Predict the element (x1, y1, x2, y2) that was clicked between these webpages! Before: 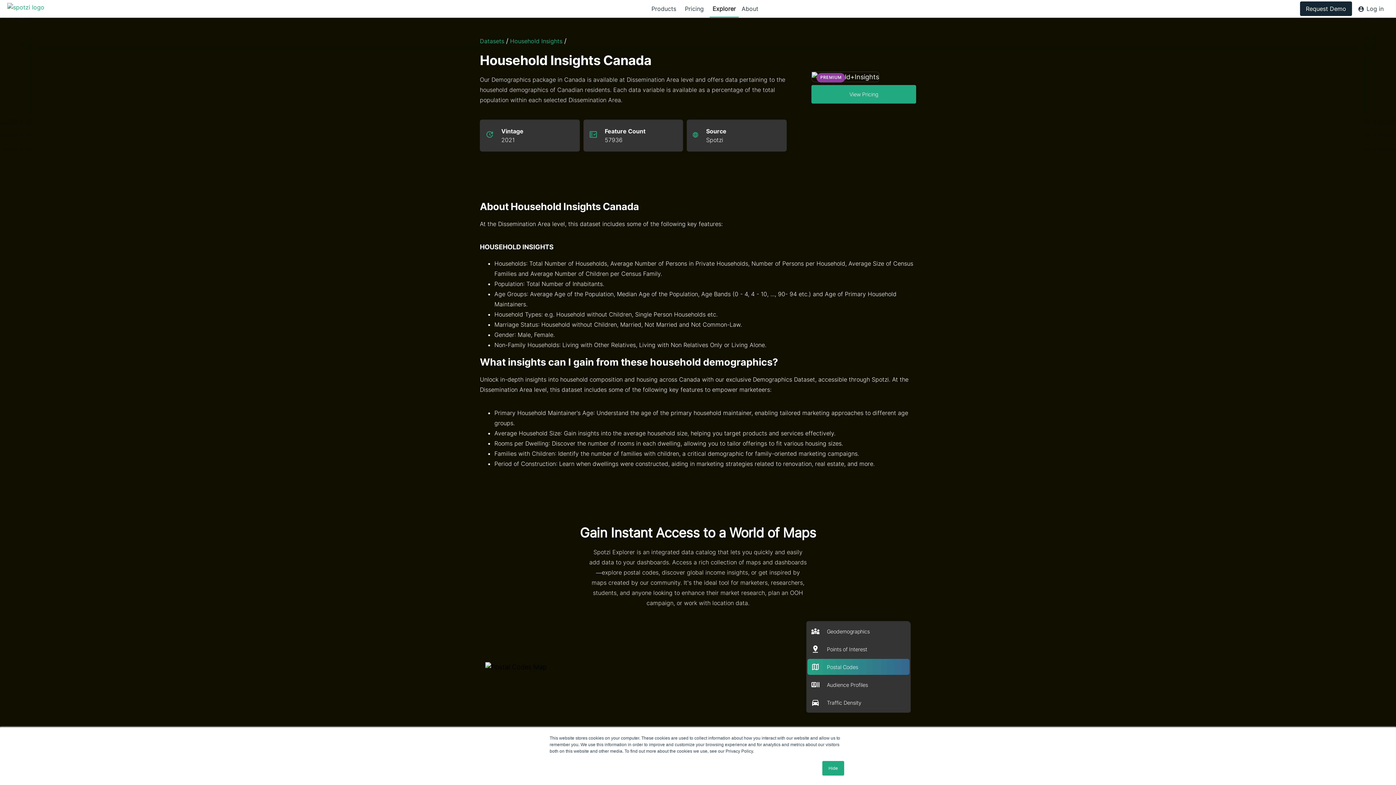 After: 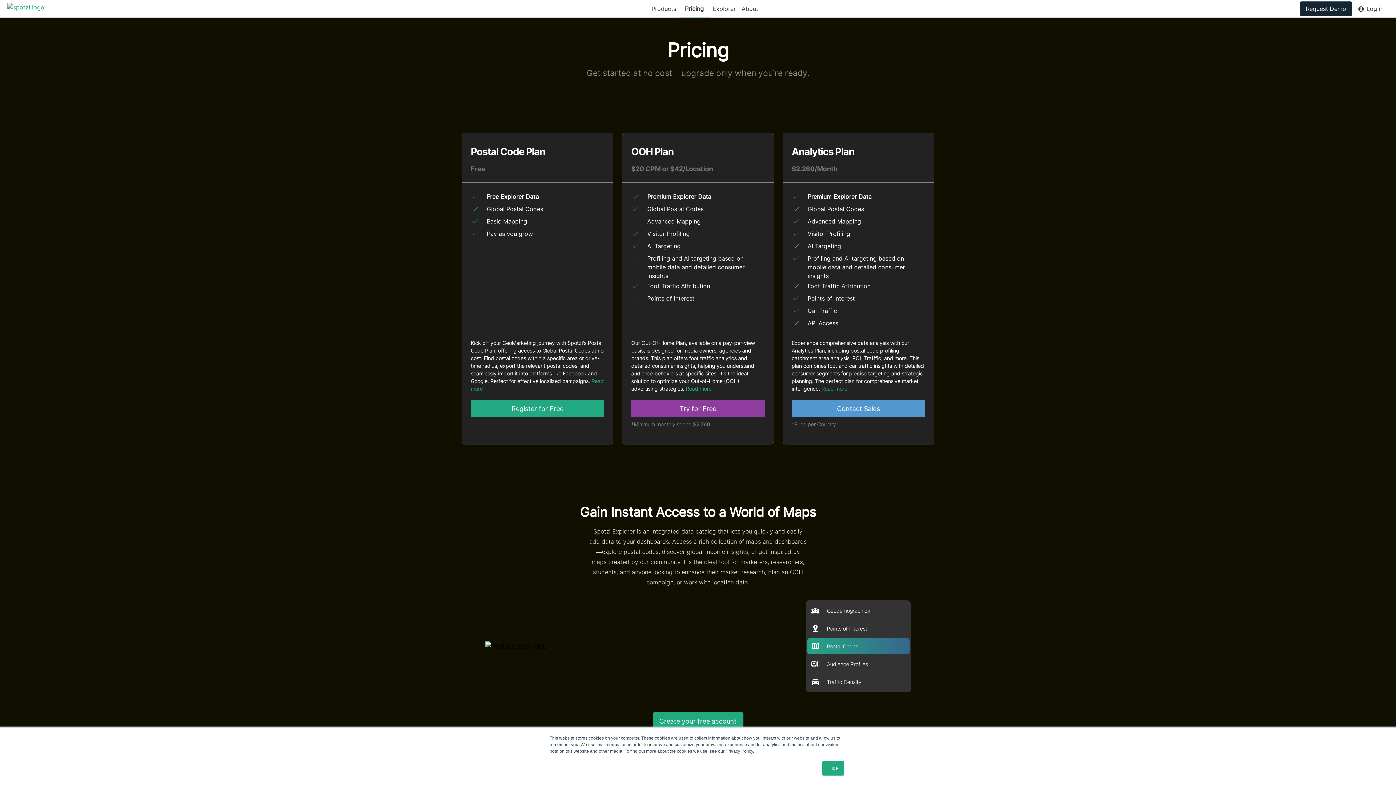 Action: label: View Pricing bbox: (811, 84, 916, 103)